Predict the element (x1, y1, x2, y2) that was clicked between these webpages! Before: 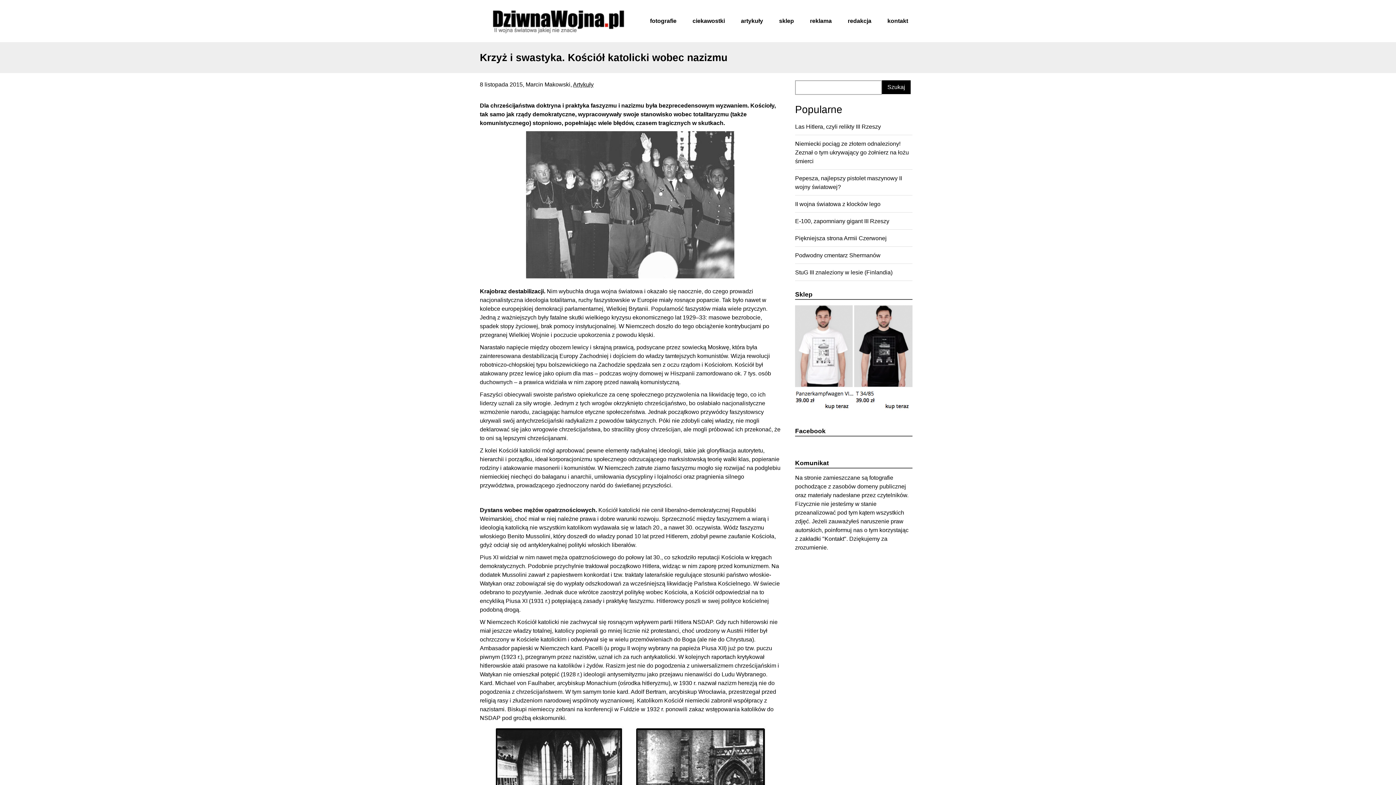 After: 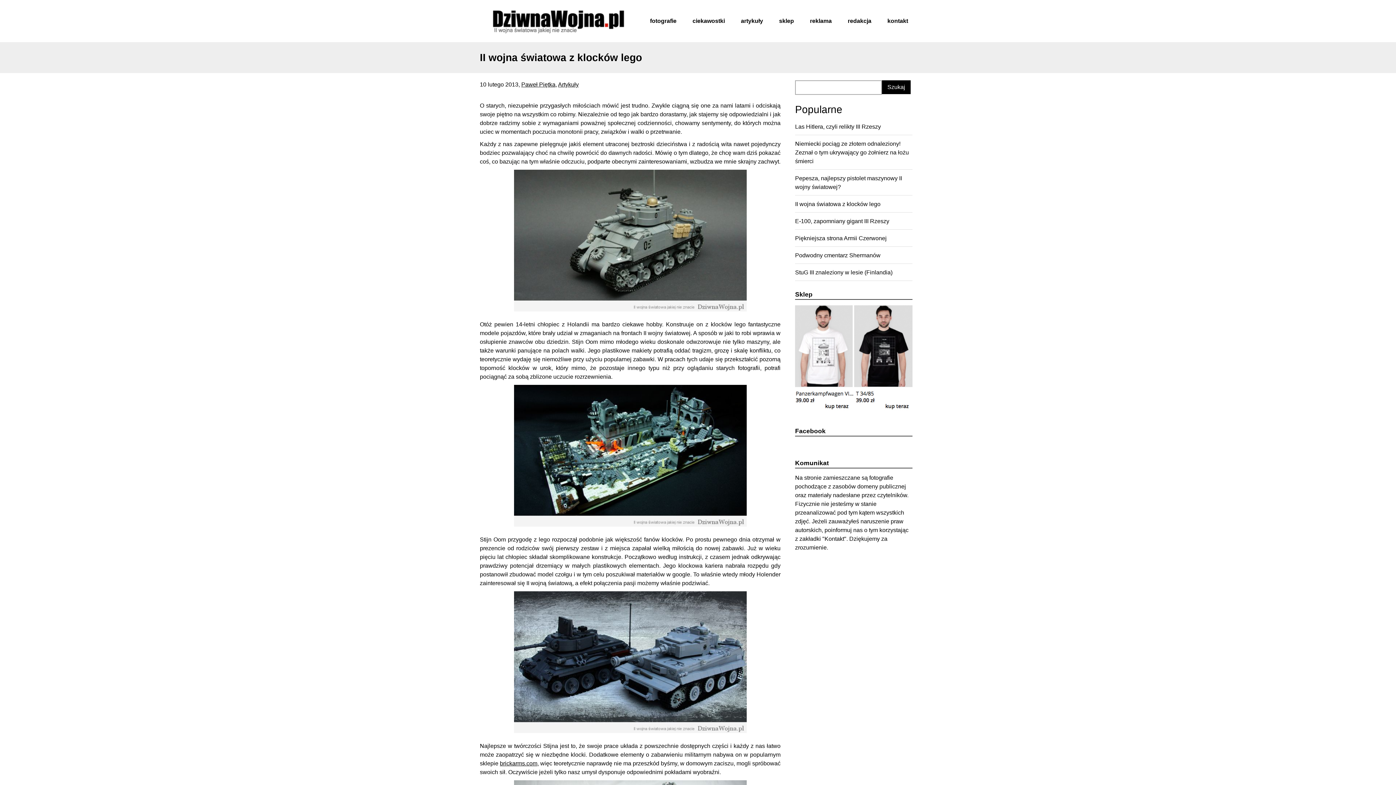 Action: bbox: (795, 201, 880, 207) label: II wojna światowa z klocków lego